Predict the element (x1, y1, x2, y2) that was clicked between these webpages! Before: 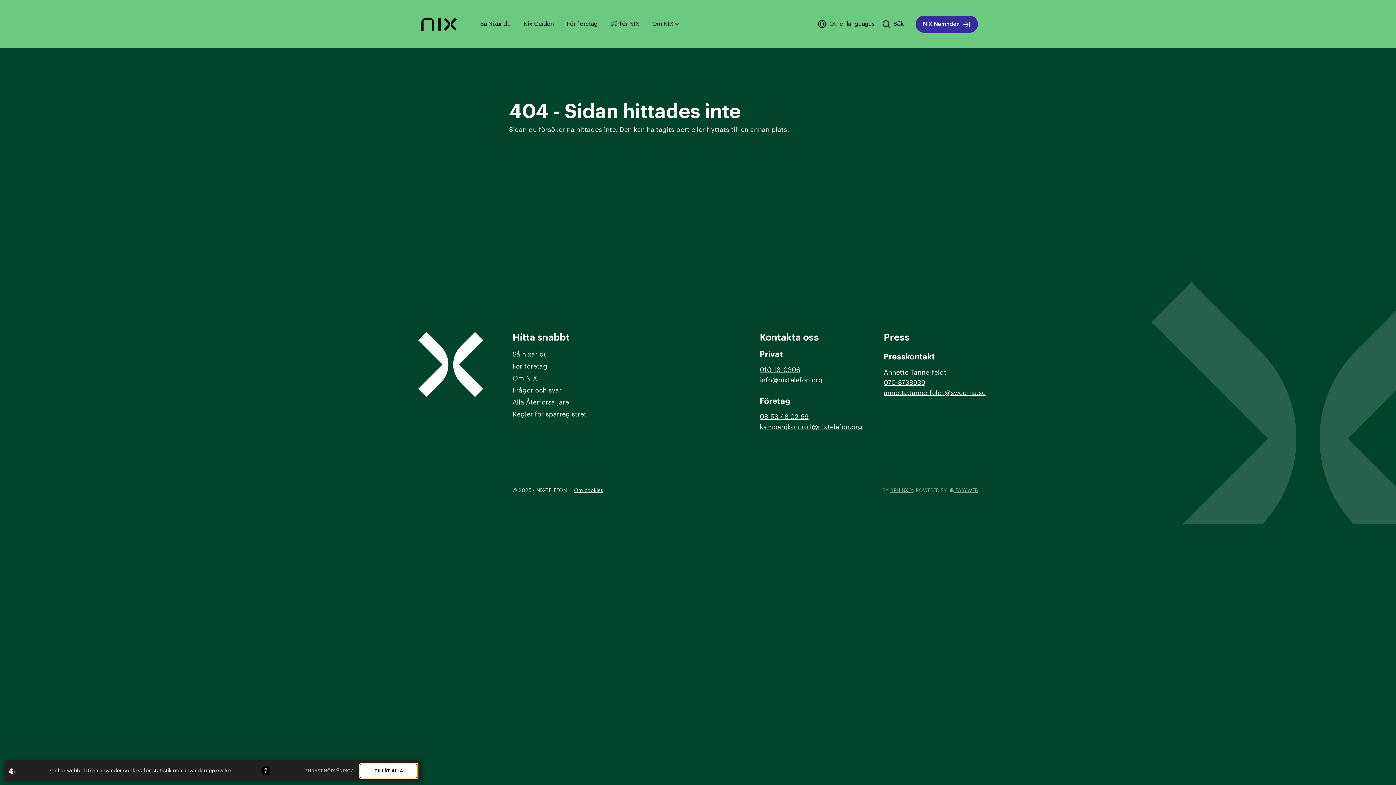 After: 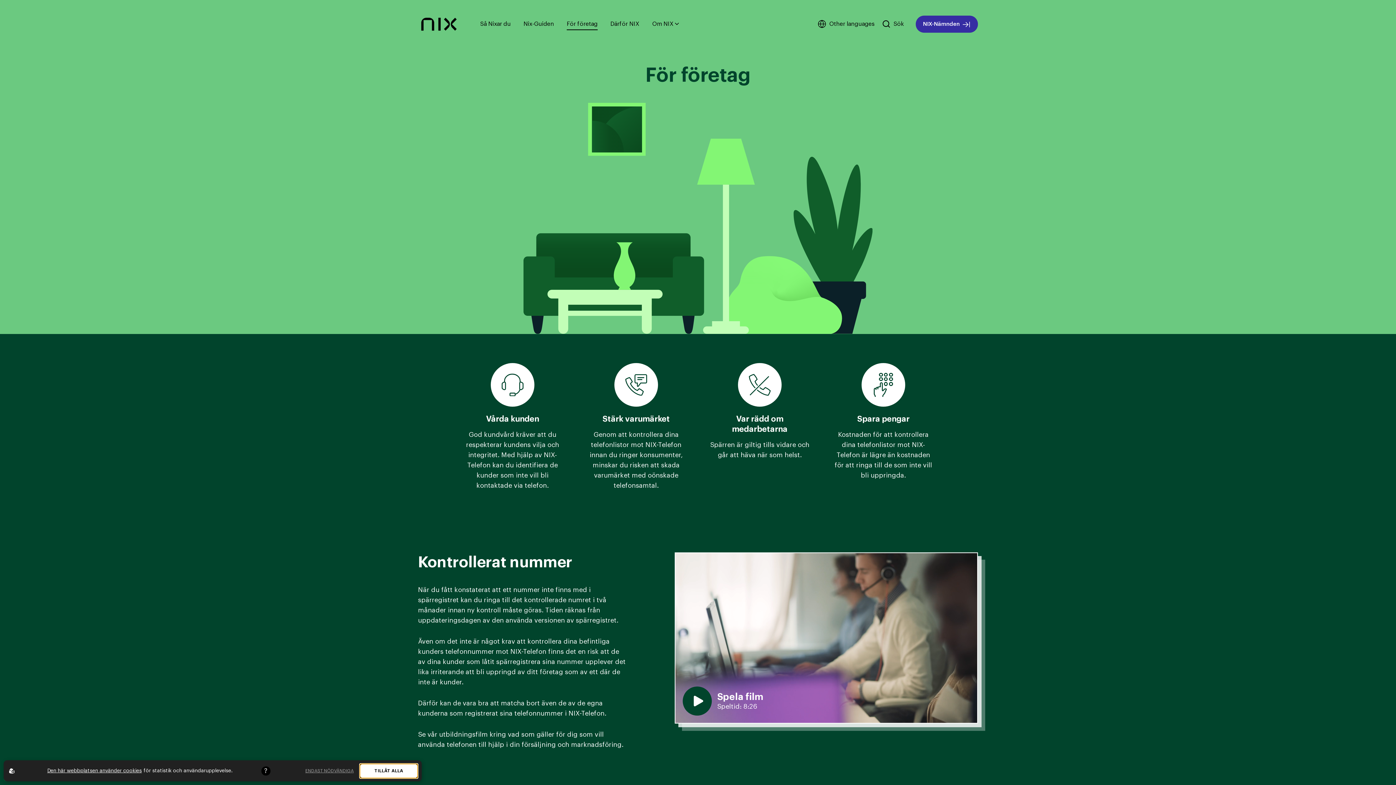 Action: label: För företag bbox: (512, 363, 547, 369)